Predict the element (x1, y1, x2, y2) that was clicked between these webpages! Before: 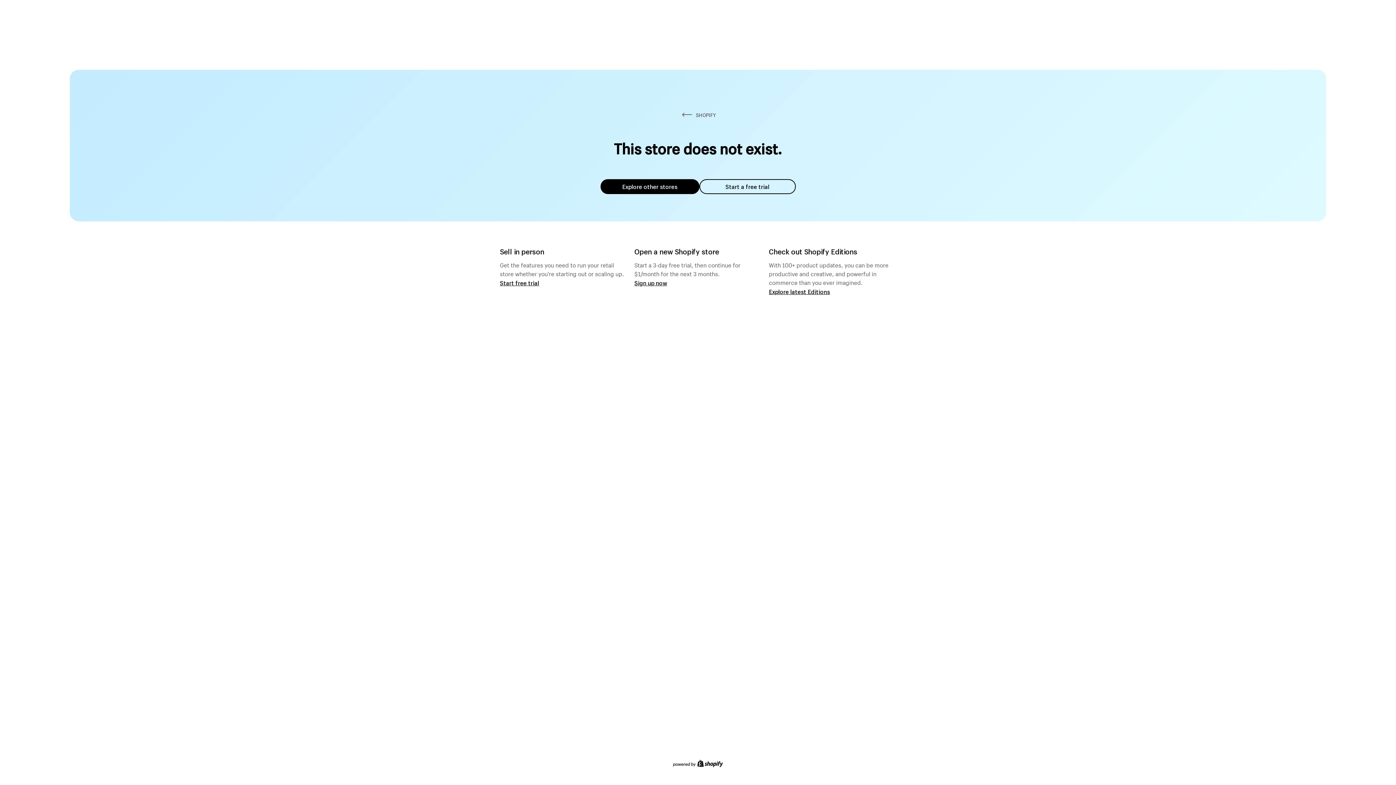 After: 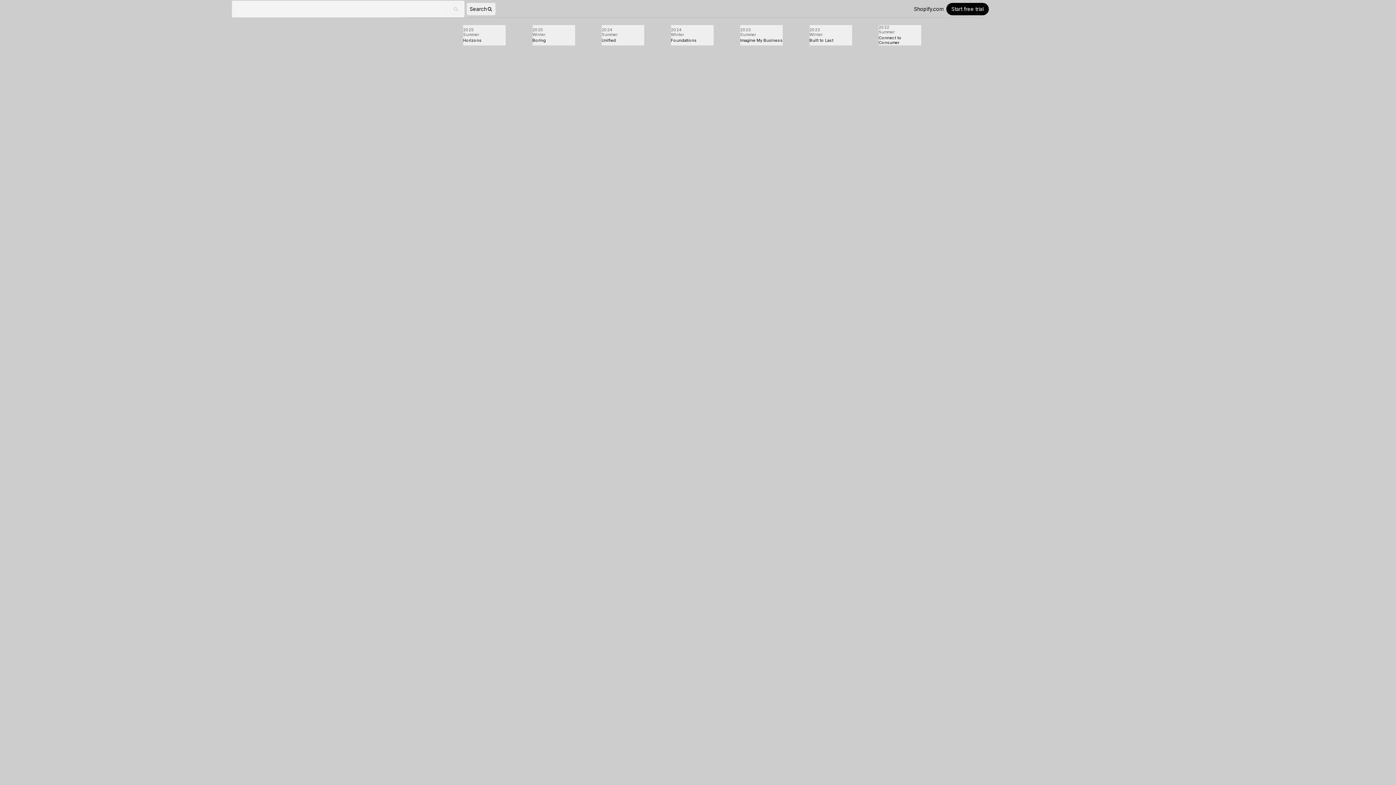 Action: bbox: (769, 287, 830, 295) label: Explore latest Editions